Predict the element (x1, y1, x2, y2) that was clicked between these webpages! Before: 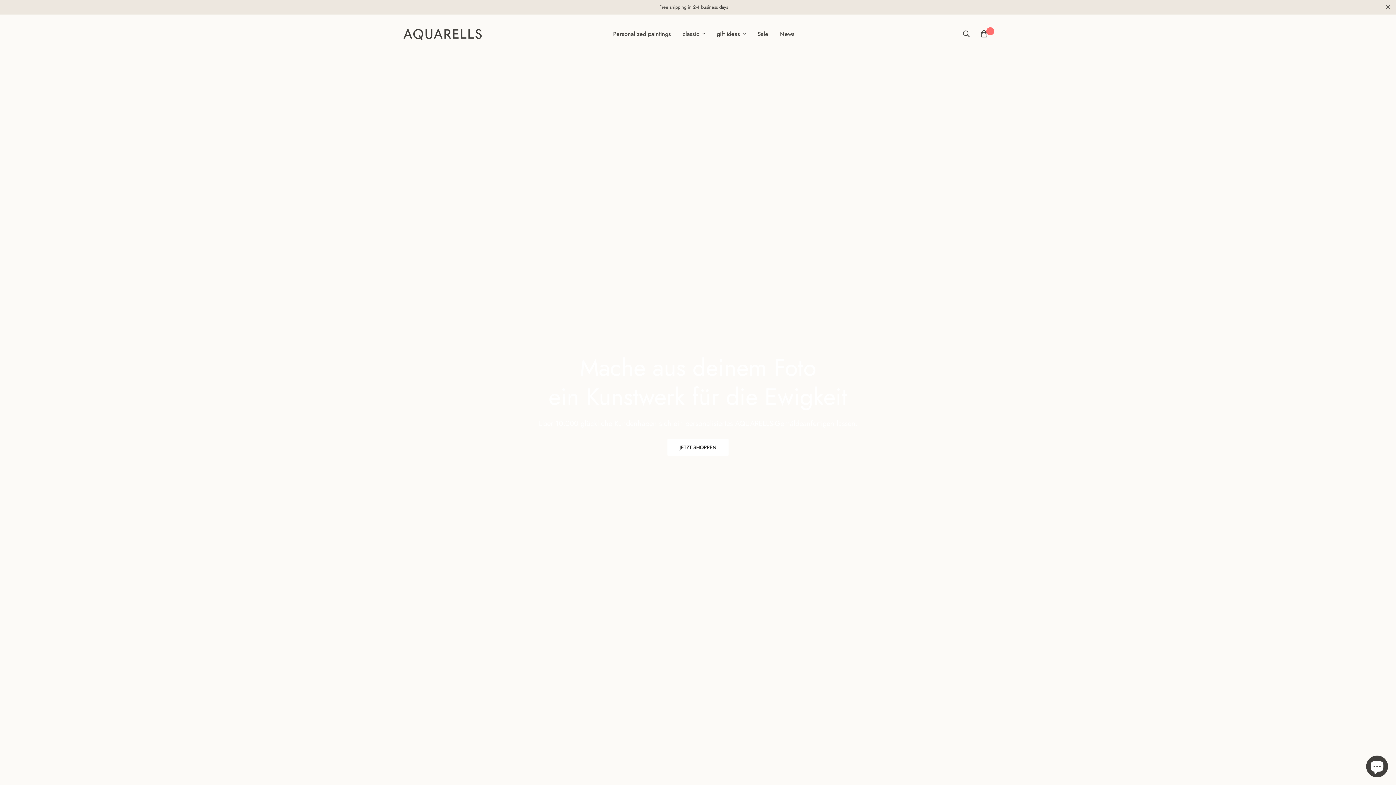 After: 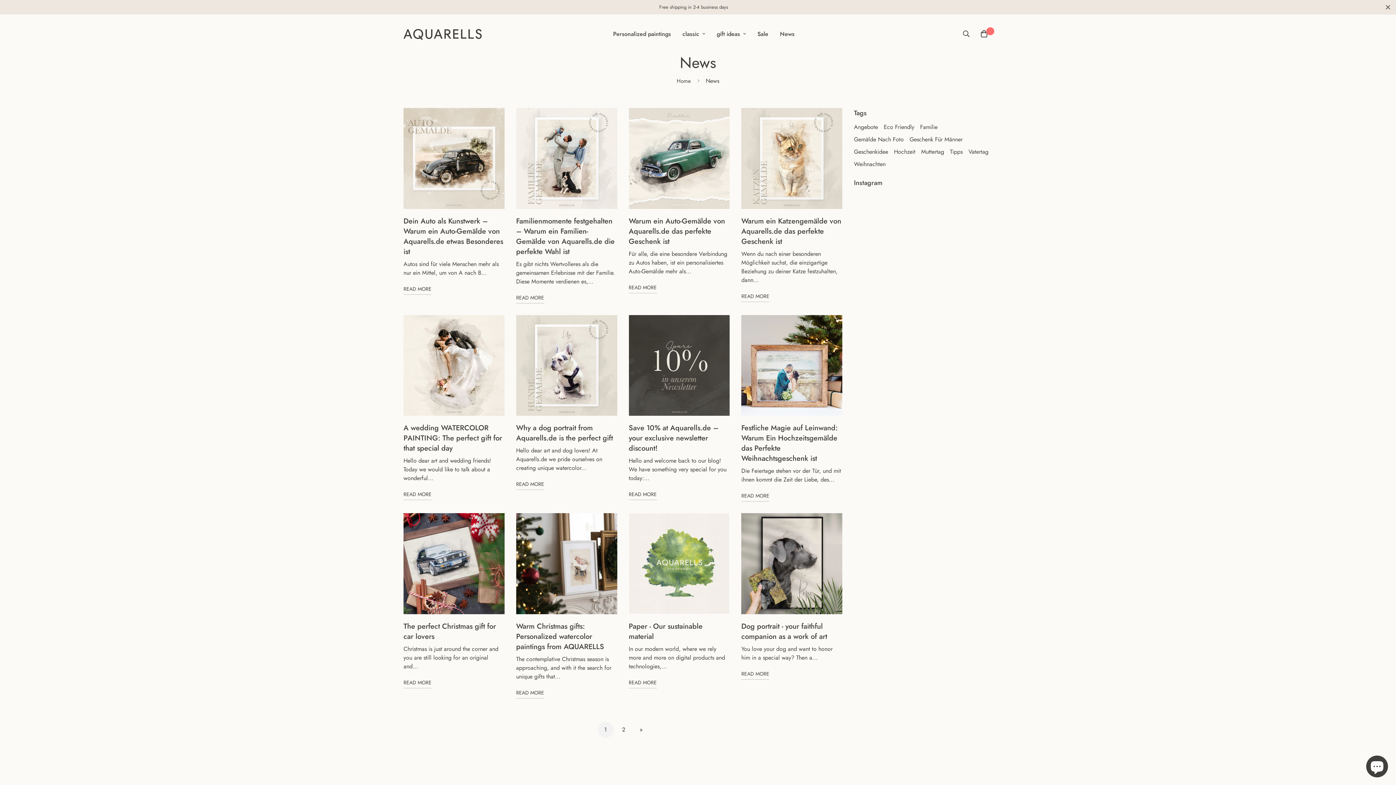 Action: bbox: (774, 22, 800, 45) label: News